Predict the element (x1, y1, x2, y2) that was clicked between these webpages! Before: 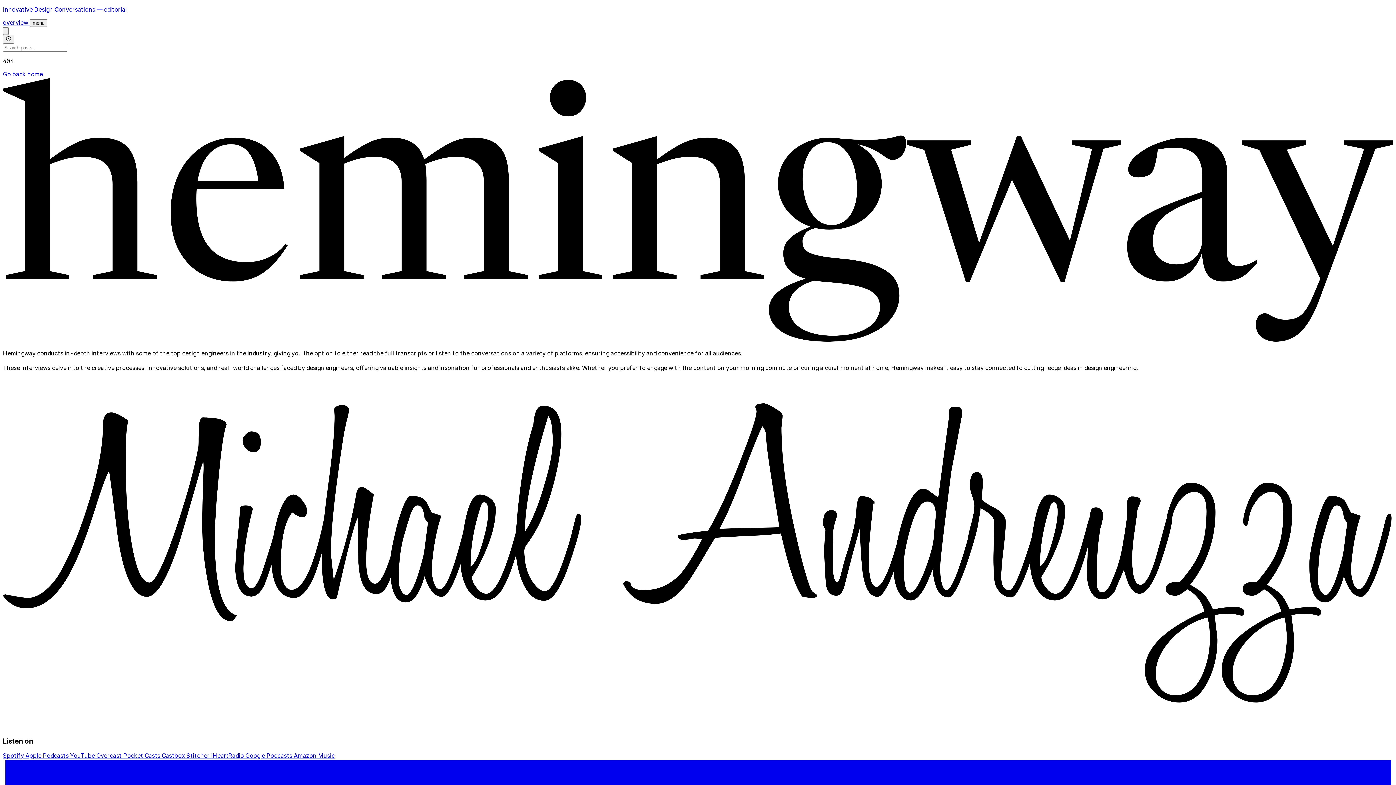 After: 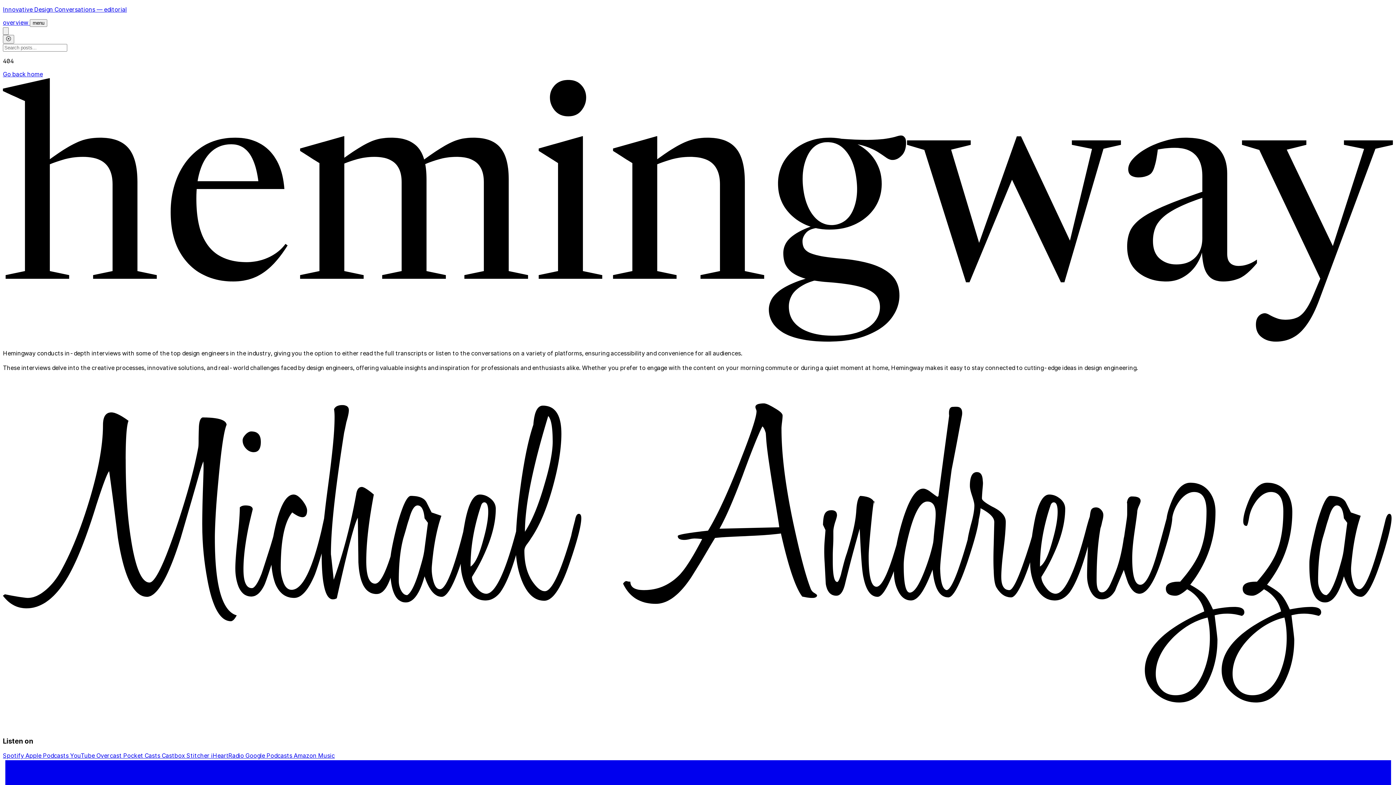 Action: bbox: (123, 752, 161, 759) label: Go to Pocket Casts